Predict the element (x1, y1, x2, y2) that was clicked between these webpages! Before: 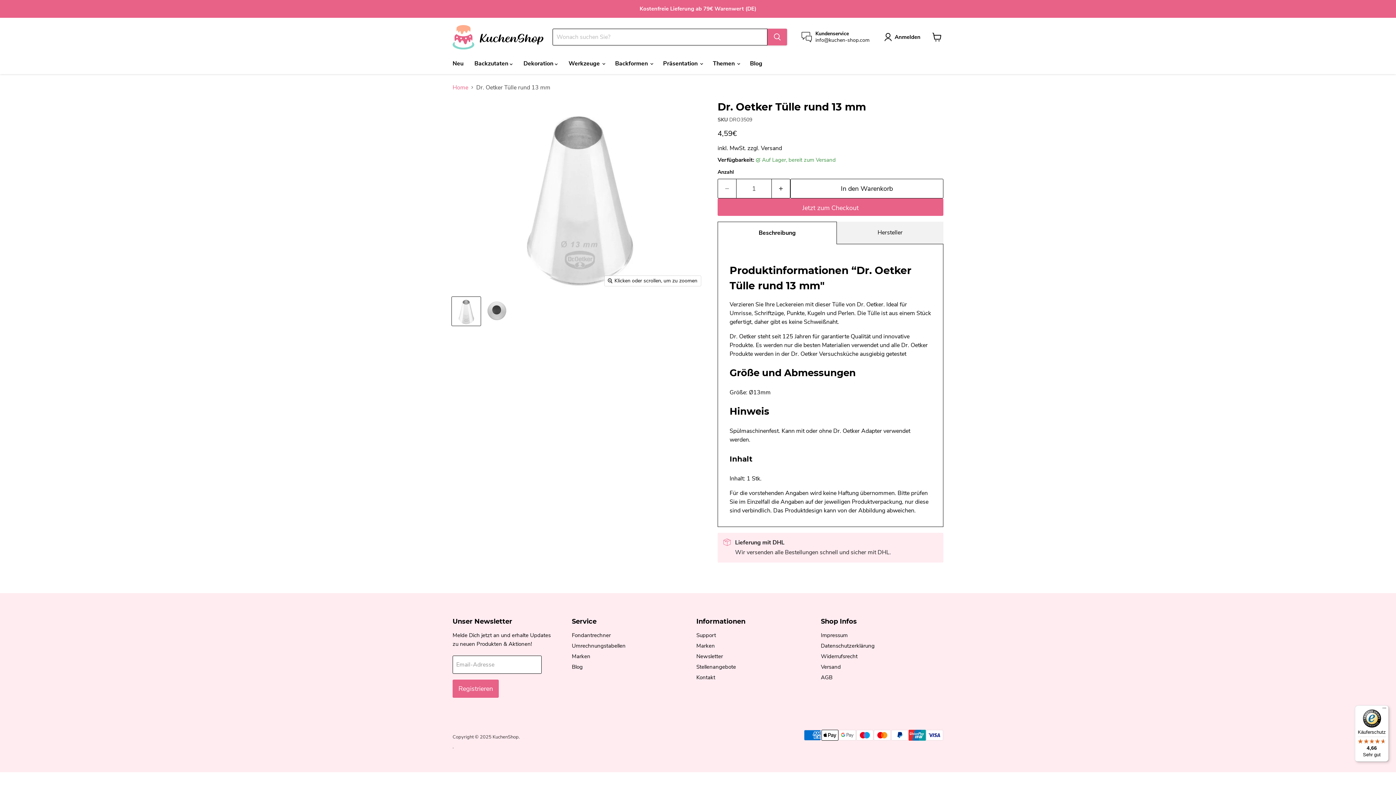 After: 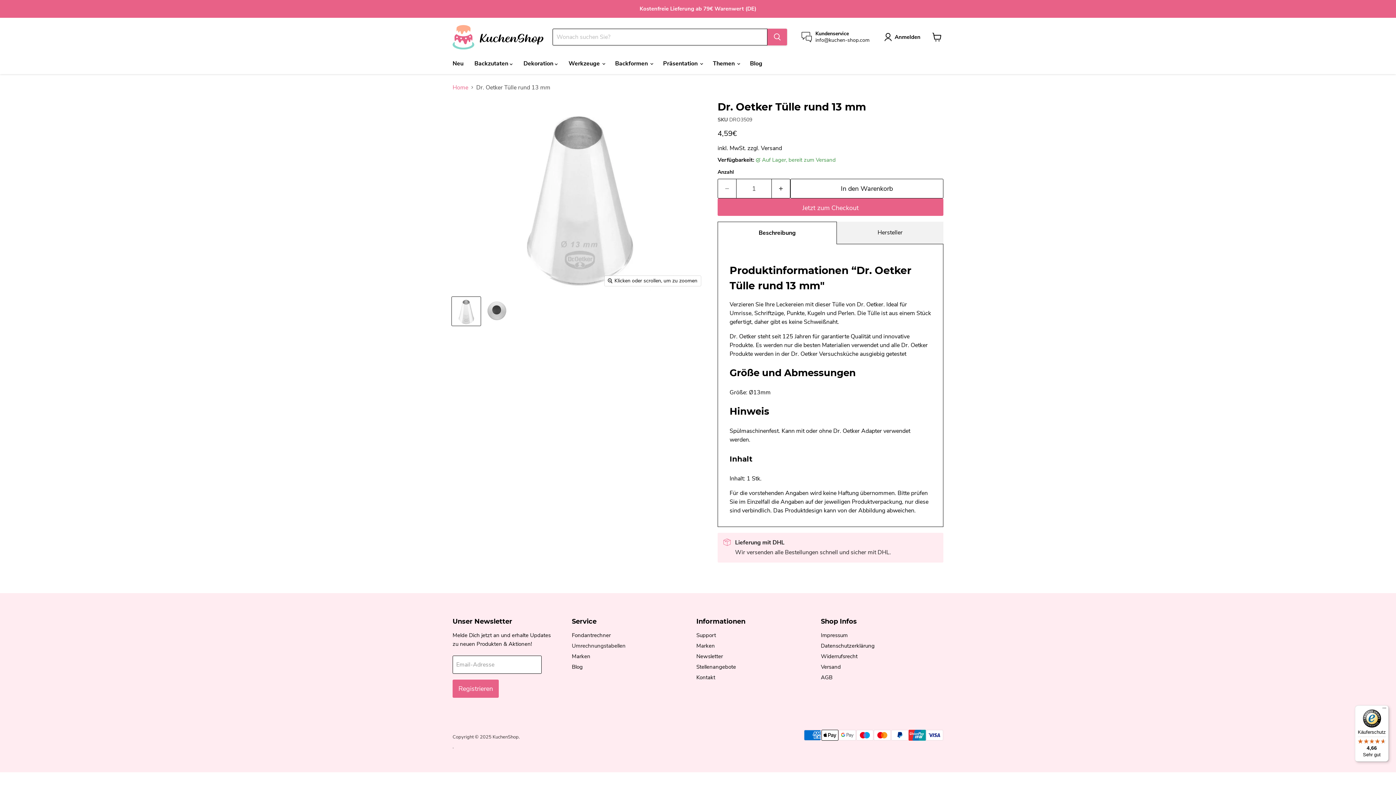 Action: bbox: (572, 642, 625, 649) label: Umrechnungstabellen